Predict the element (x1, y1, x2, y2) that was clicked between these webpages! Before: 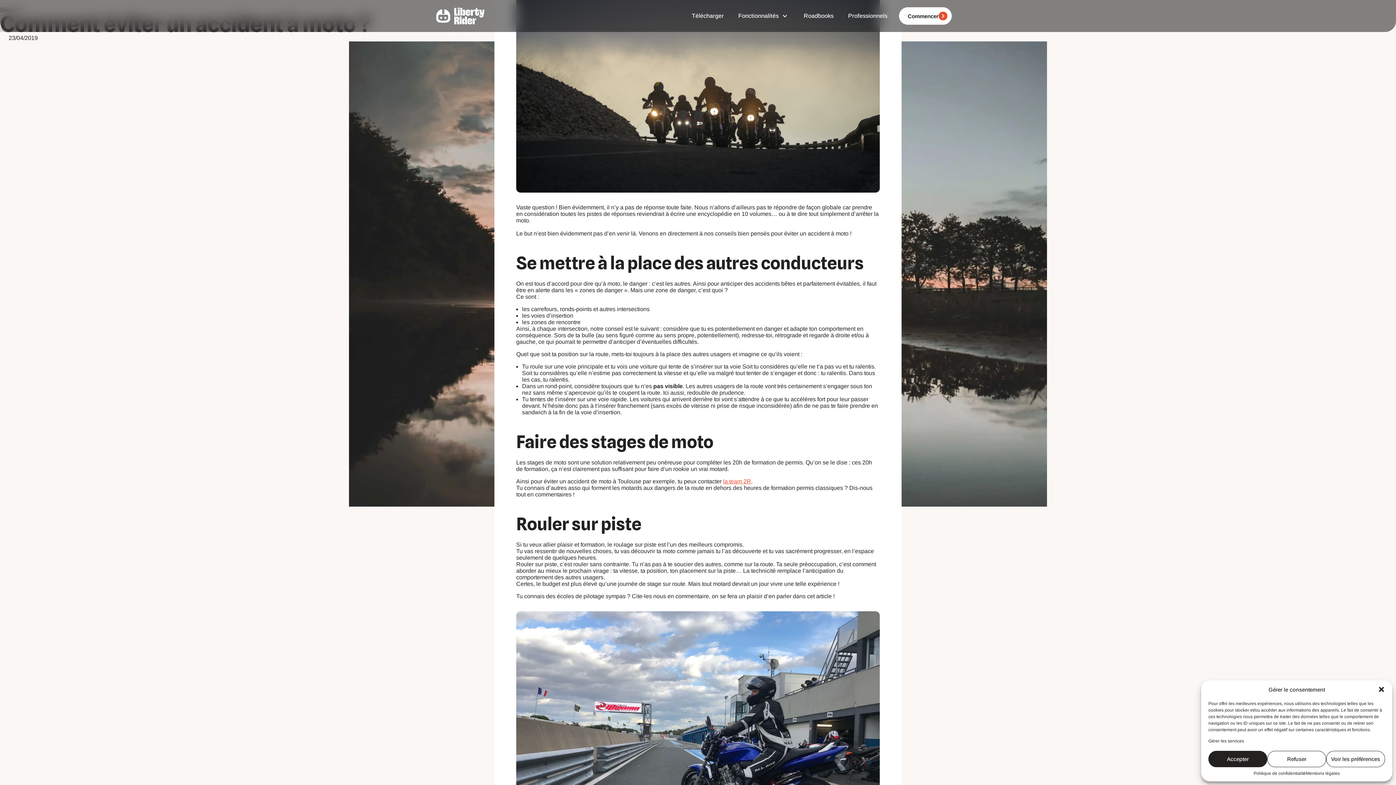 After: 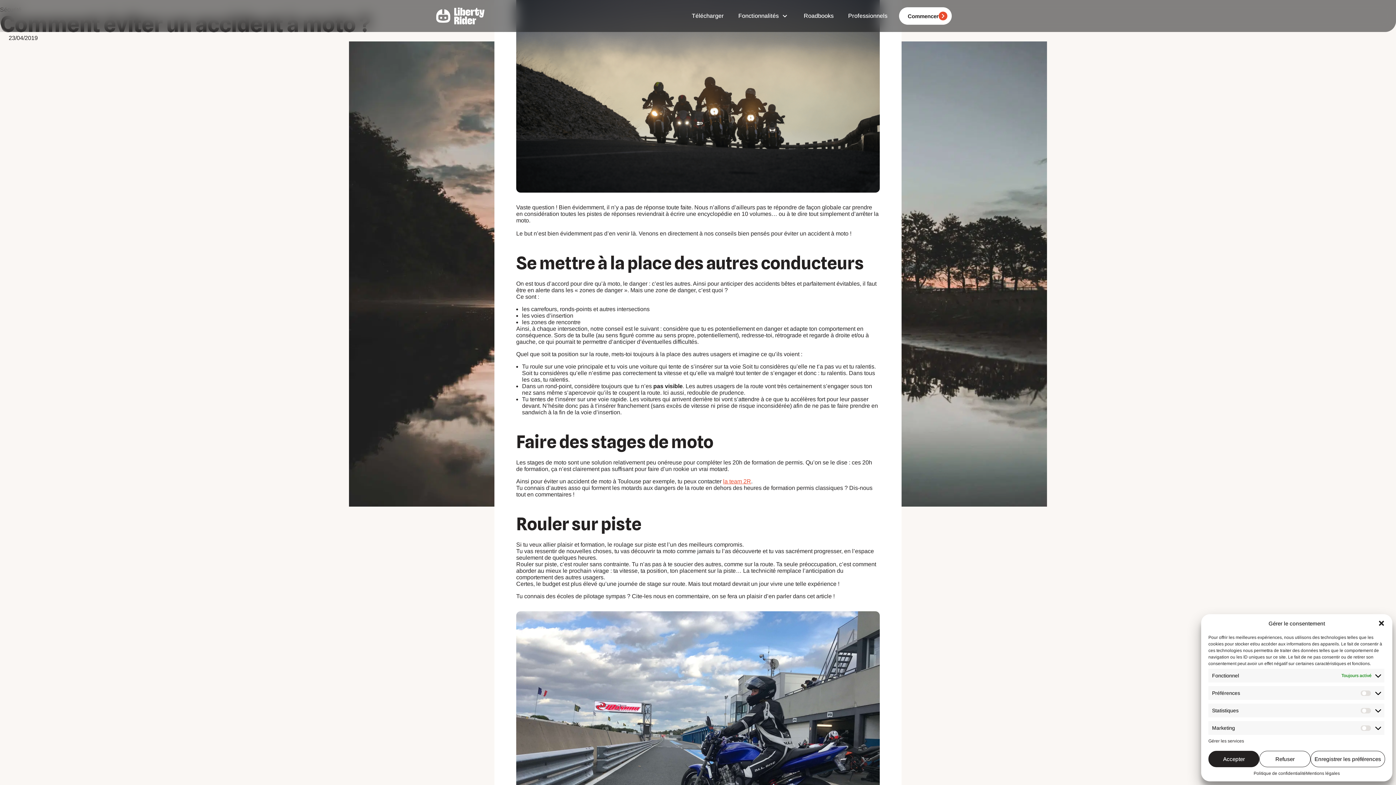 Action: label: Voir les préférences bbox: (1326, 751, 1385, 767)